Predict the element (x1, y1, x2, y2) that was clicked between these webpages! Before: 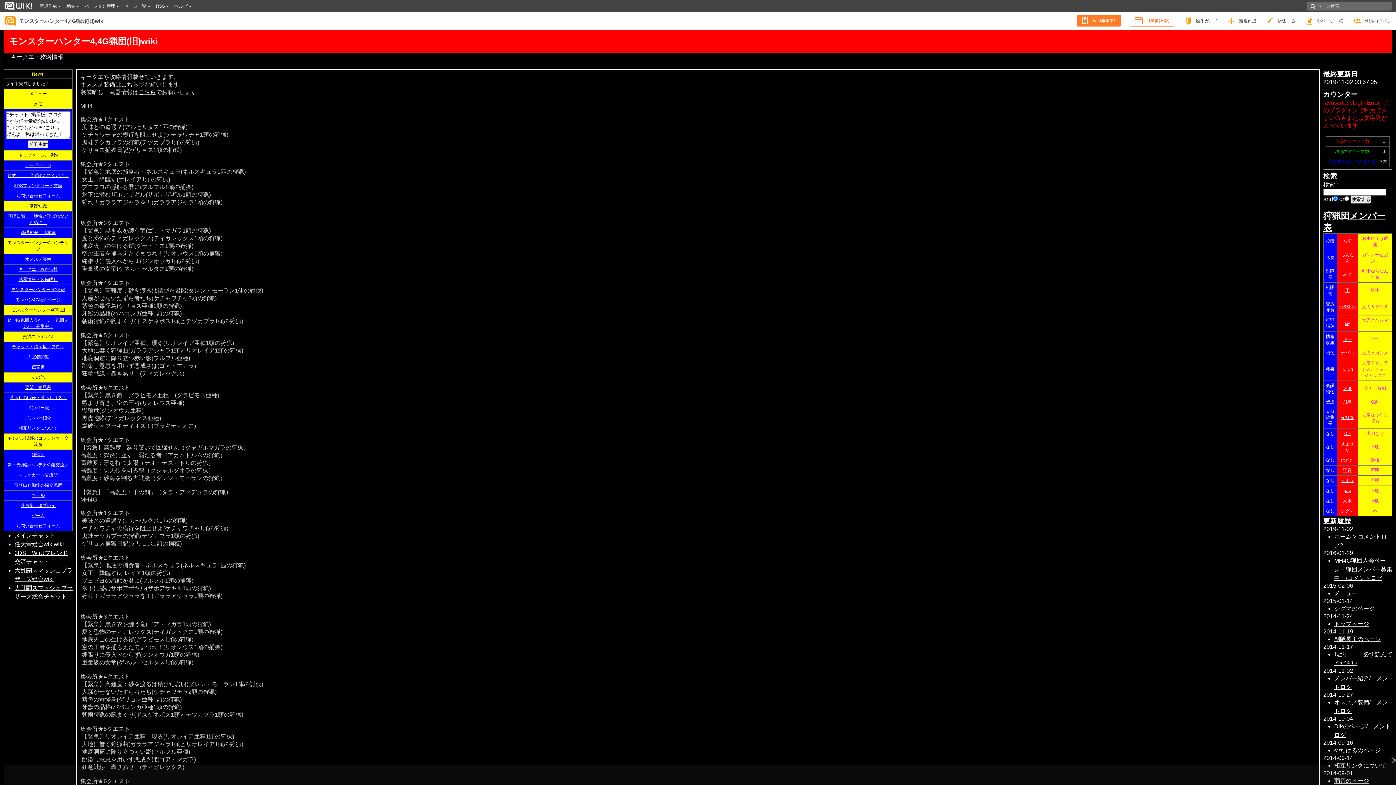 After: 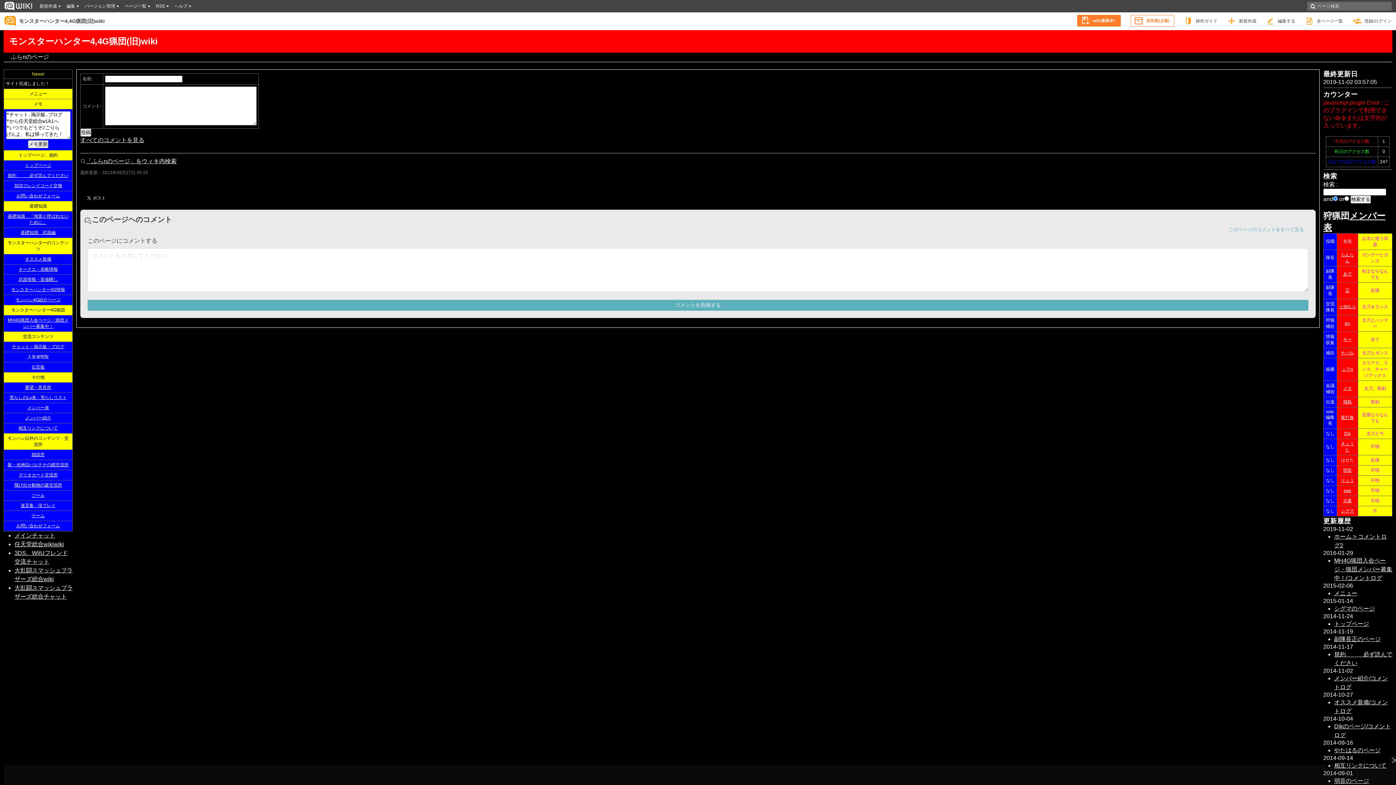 Action: label: ふラn bbox: (1342, 366, 1353, 372)